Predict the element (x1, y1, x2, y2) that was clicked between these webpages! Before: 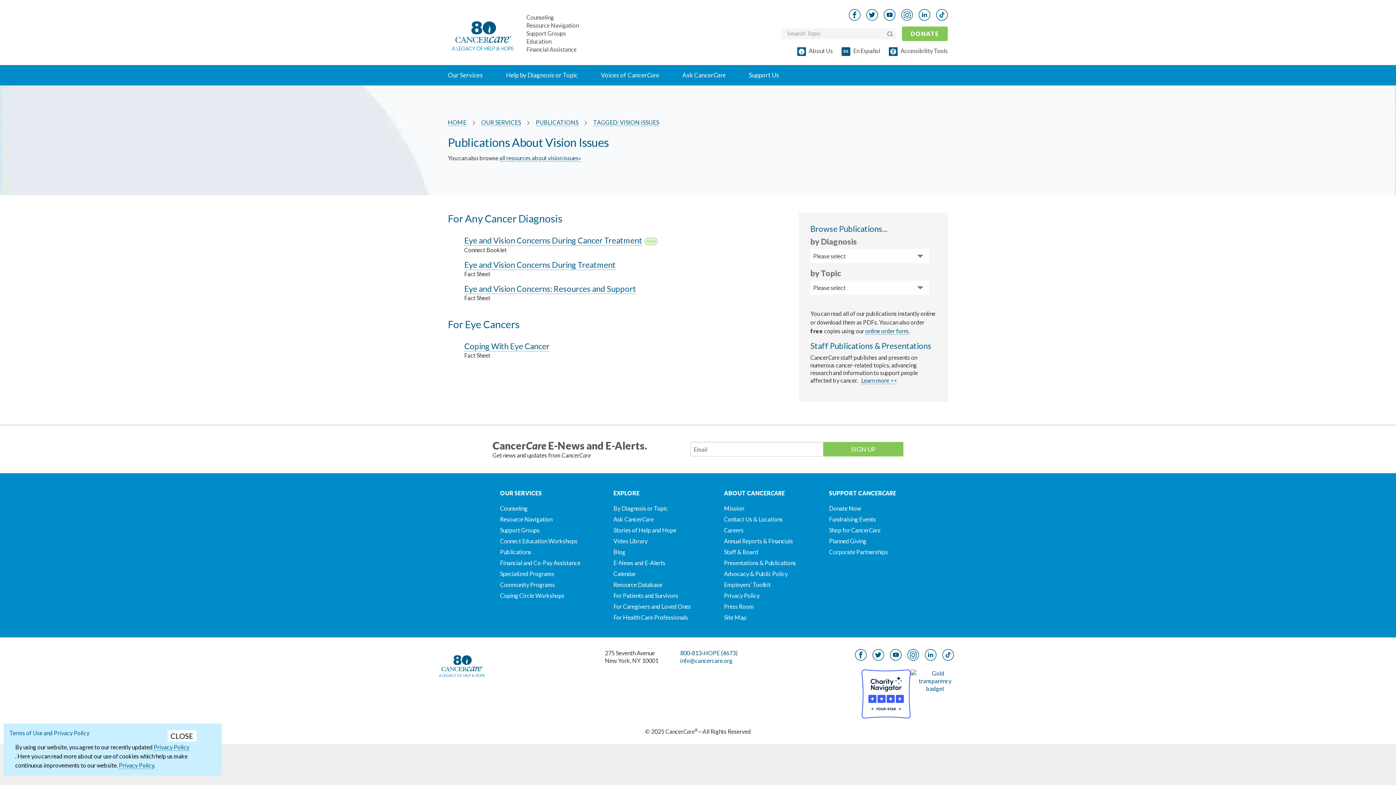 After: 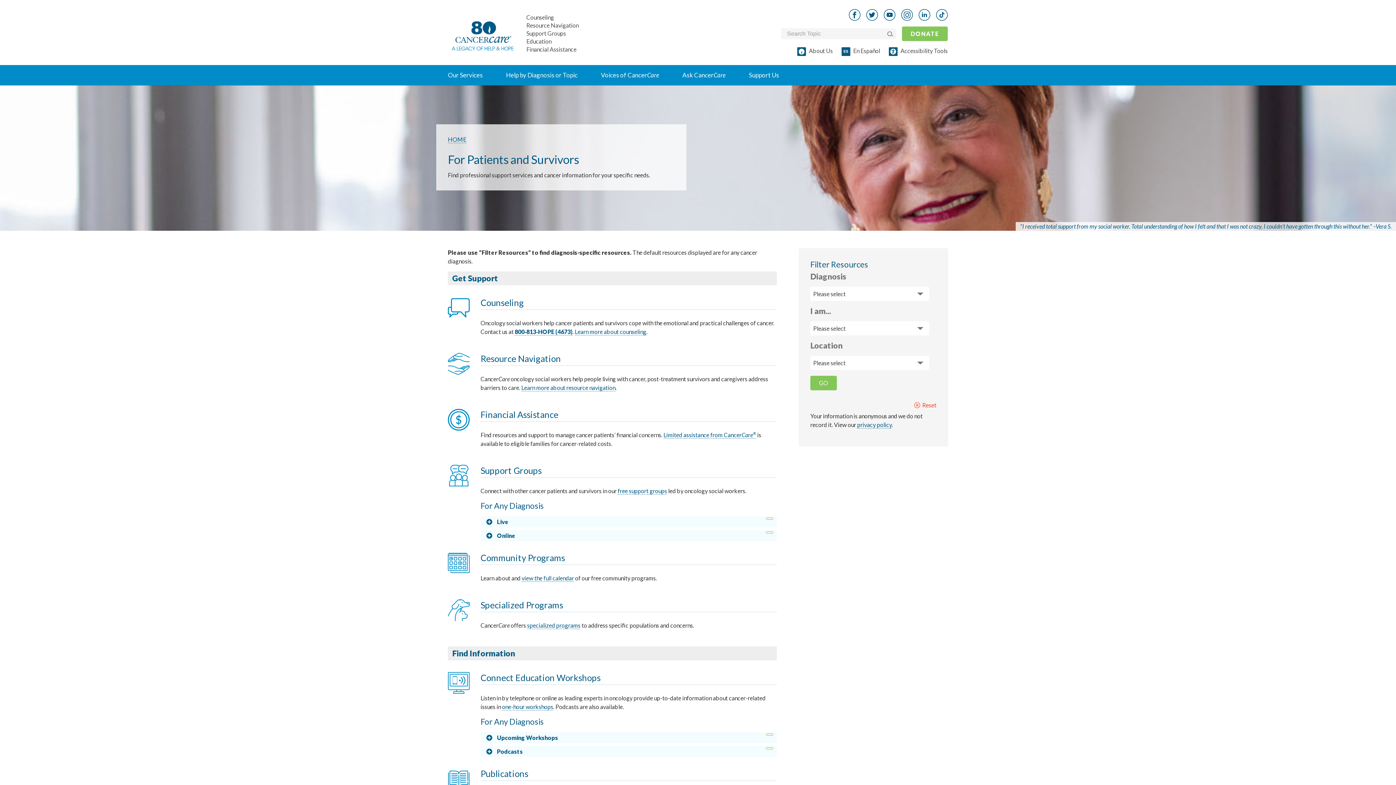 Action: label: For Patients and Survivors bbox: (613, 592, 678, 599)